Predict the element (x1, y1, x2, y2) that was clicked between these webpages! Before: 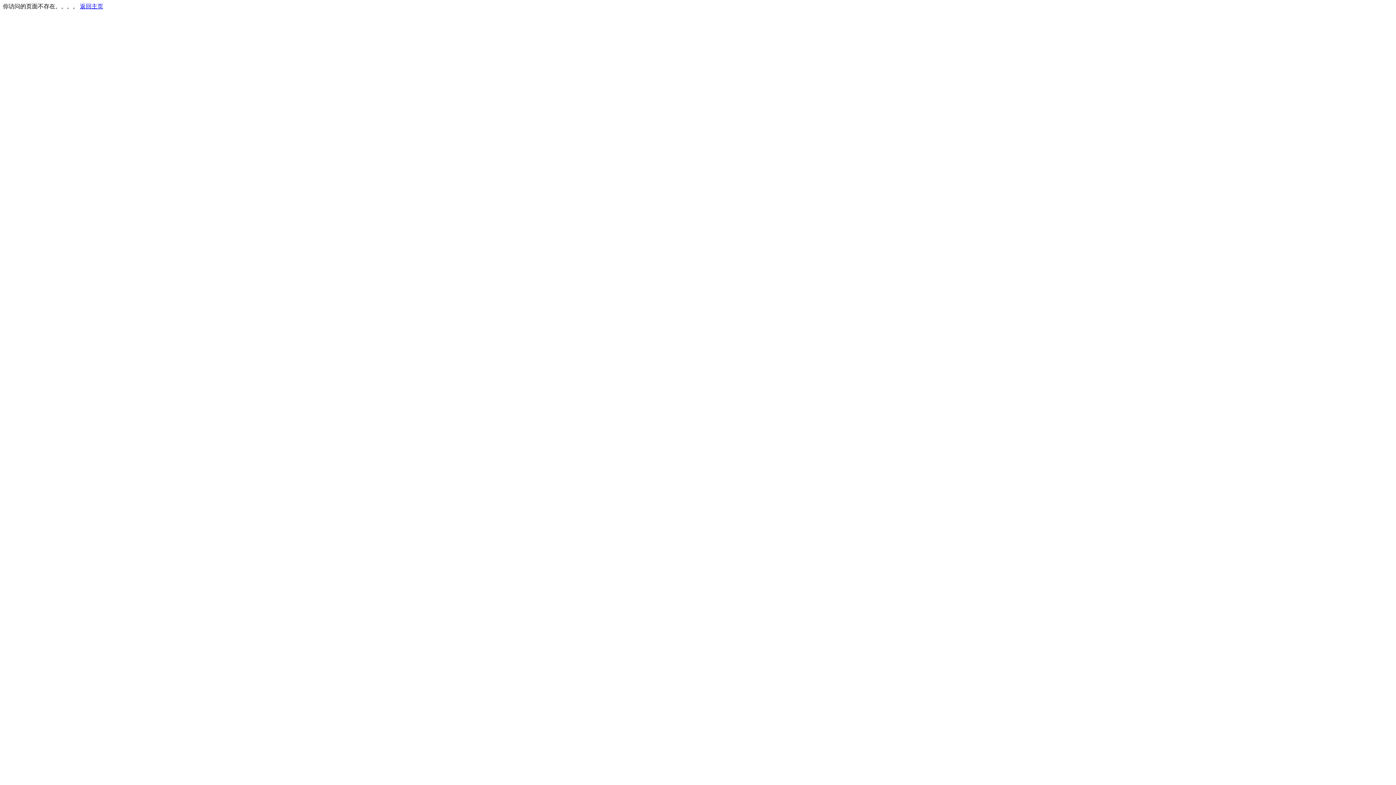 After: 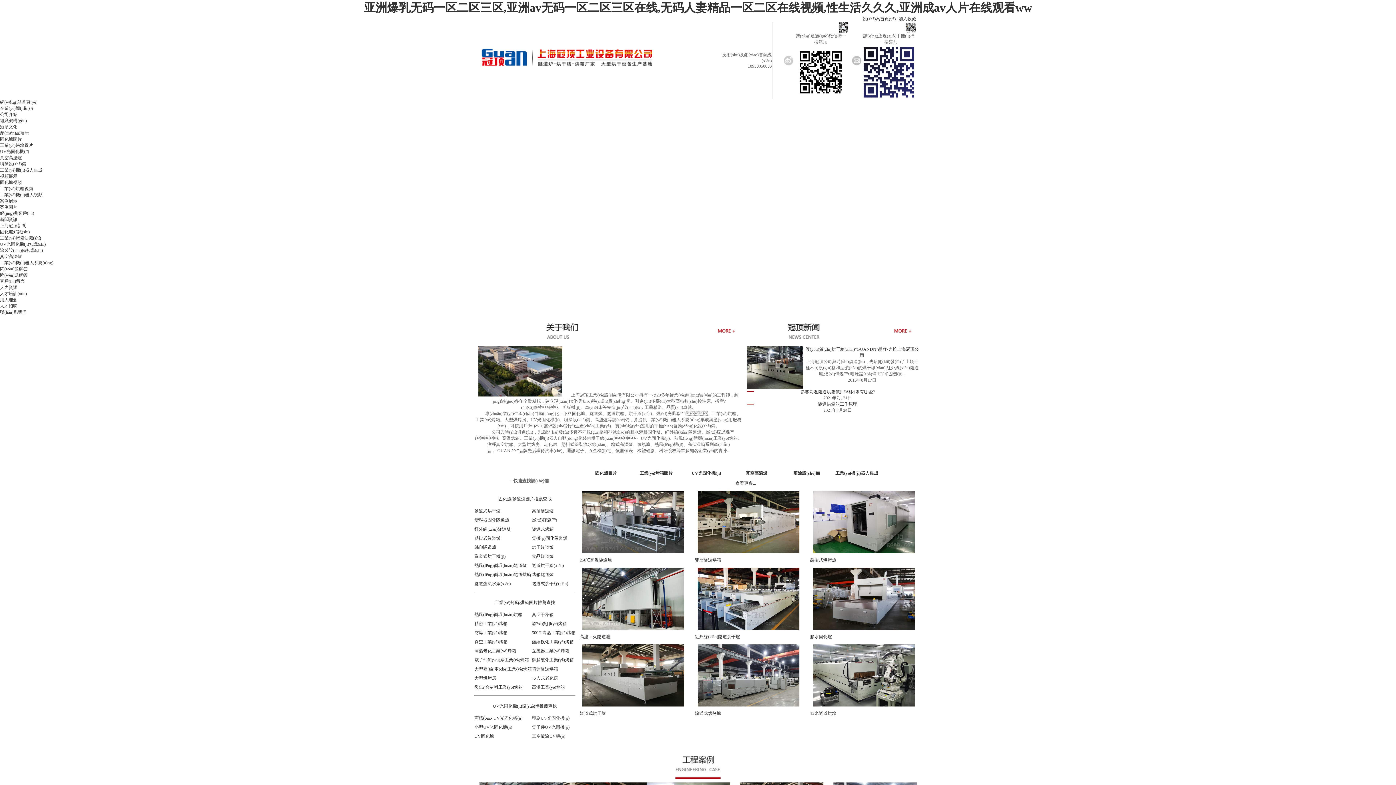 Action: label: 返回主页 bbox: (80, 3, 103, 9)